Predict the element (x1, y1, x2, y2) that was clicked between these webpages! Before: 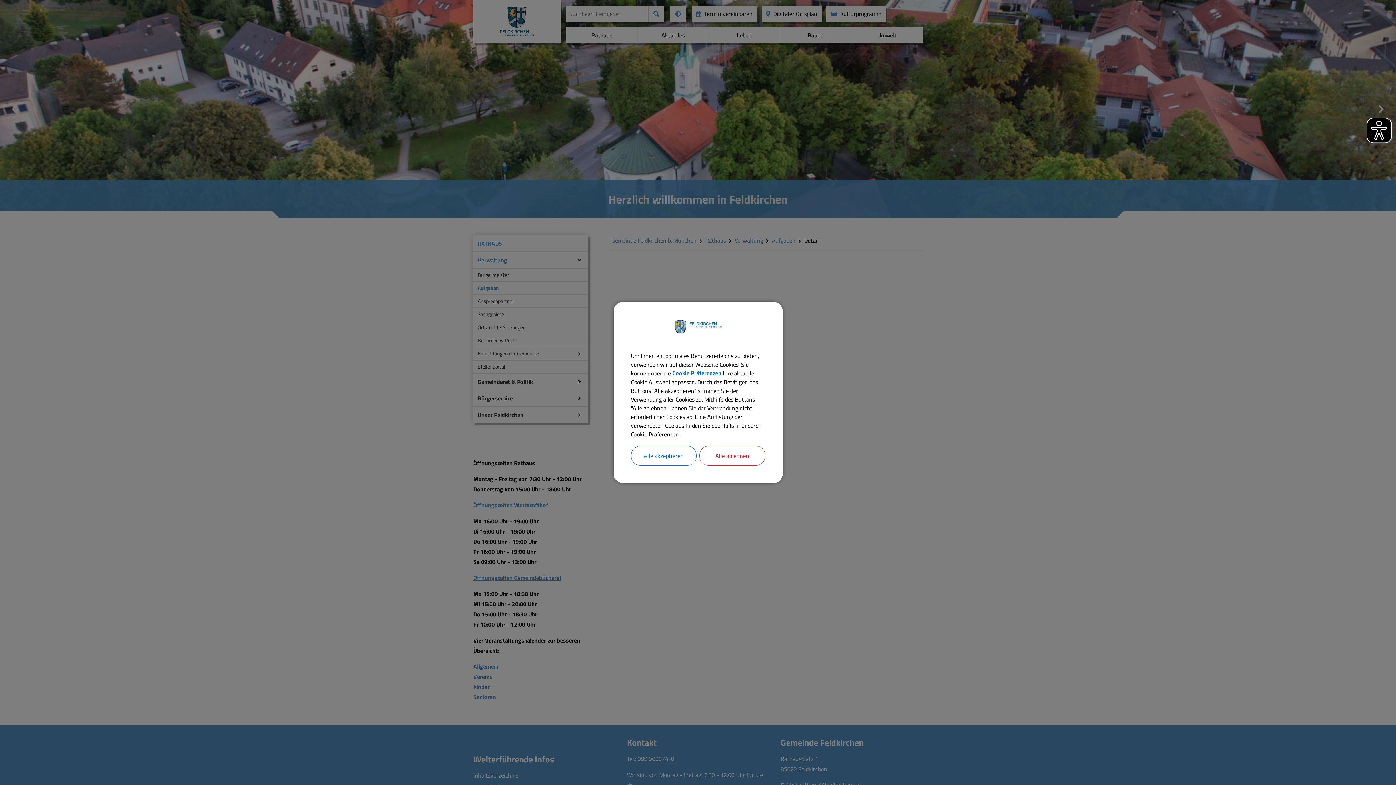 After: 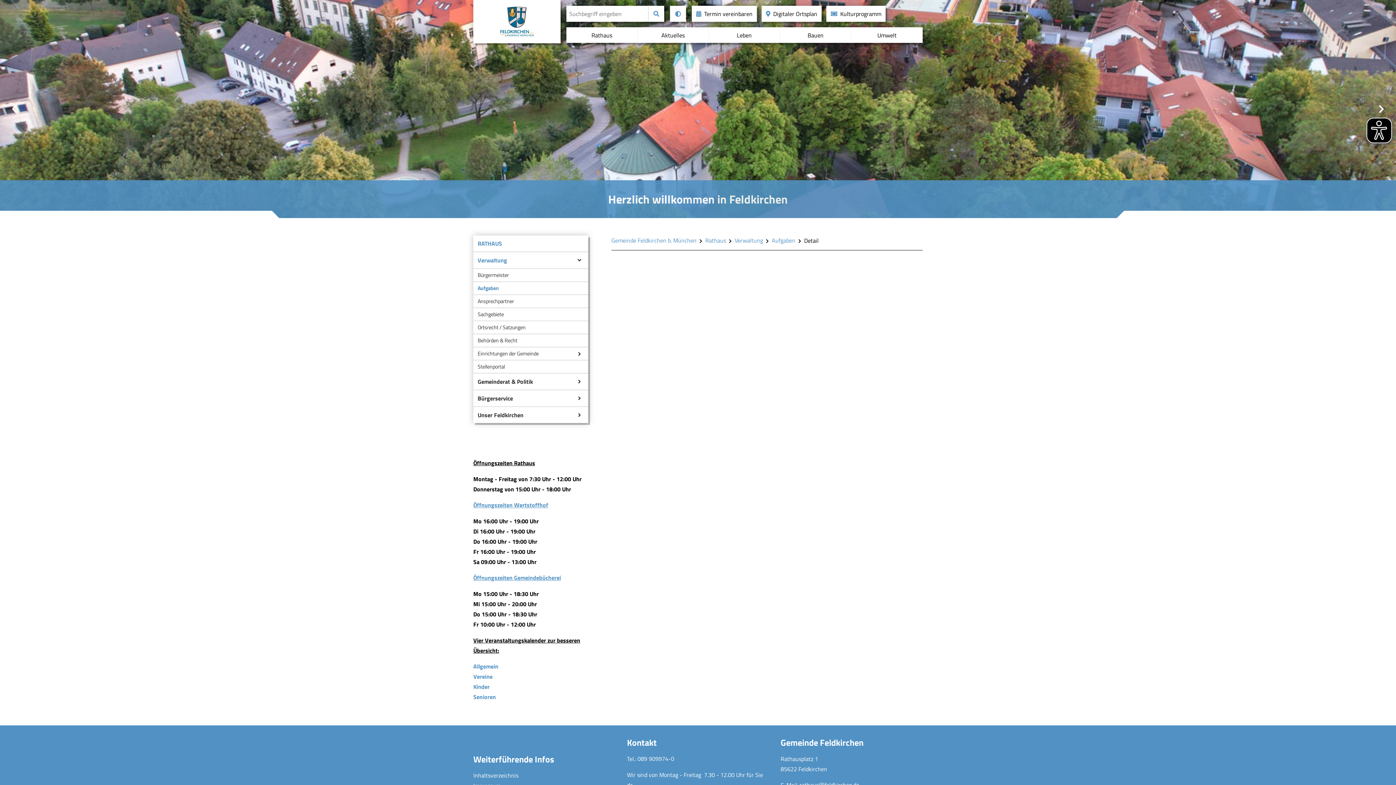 Action: label: Alle akzeptieren bbox: (631, 446, 696, 465)